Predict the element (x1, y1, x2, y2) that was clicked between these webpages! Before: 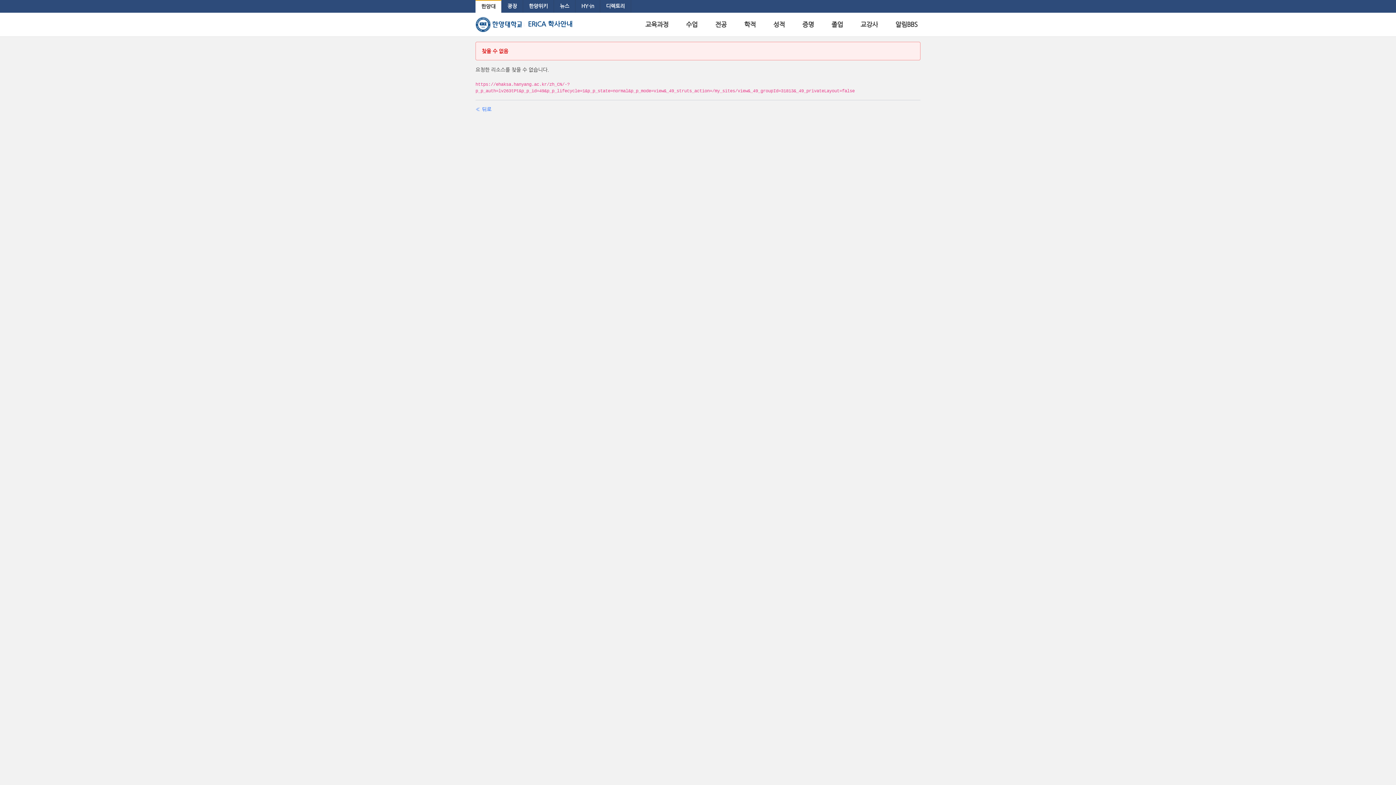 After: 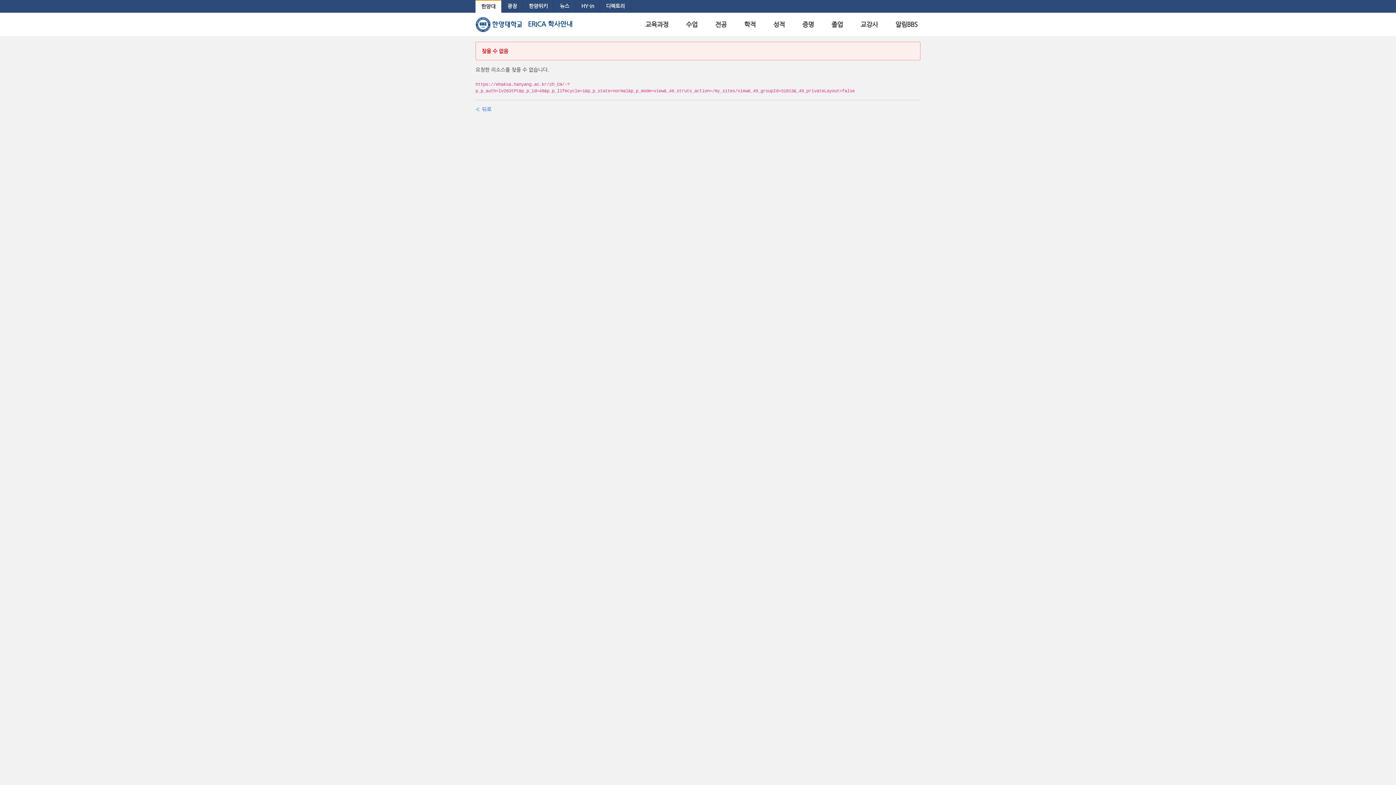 Action: bbox: (501, 0, 522, 12) label: 광장